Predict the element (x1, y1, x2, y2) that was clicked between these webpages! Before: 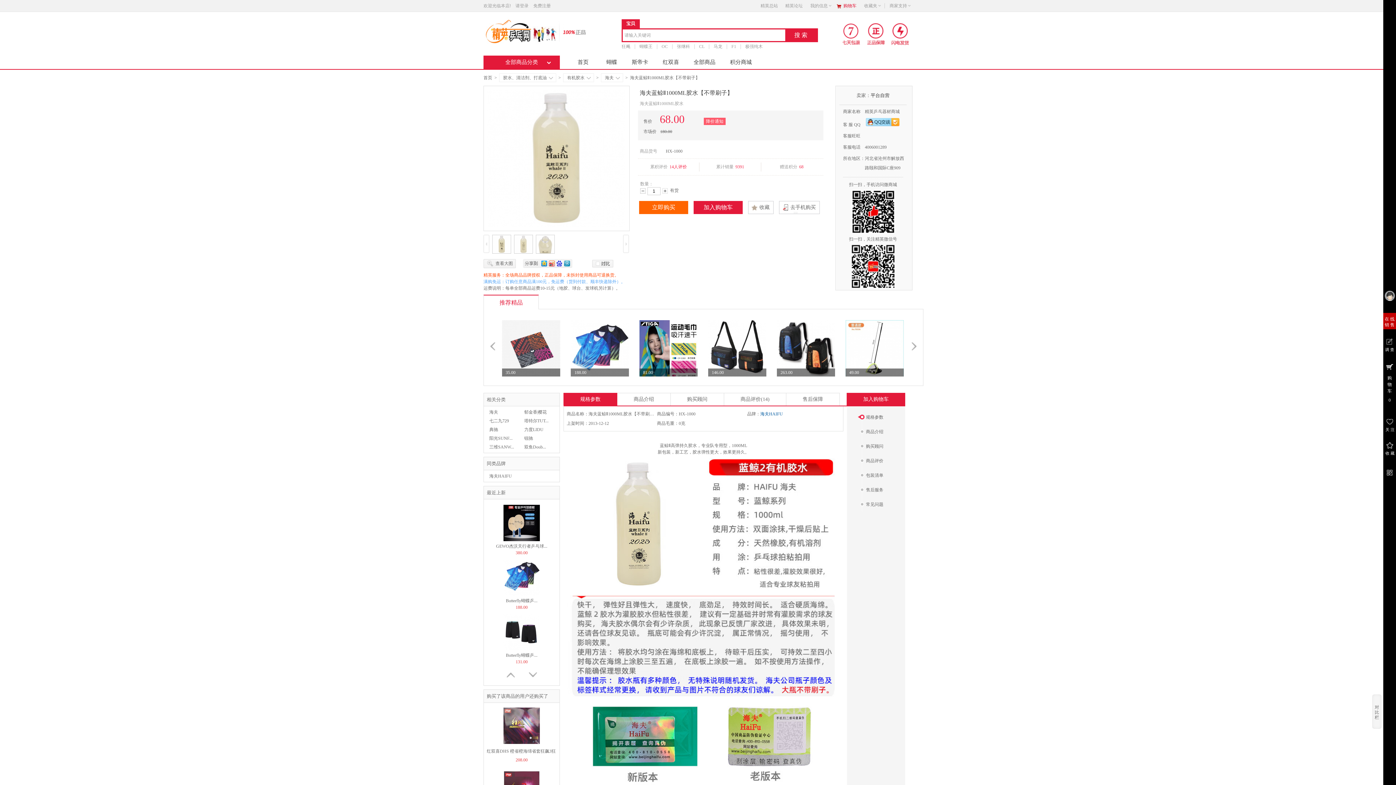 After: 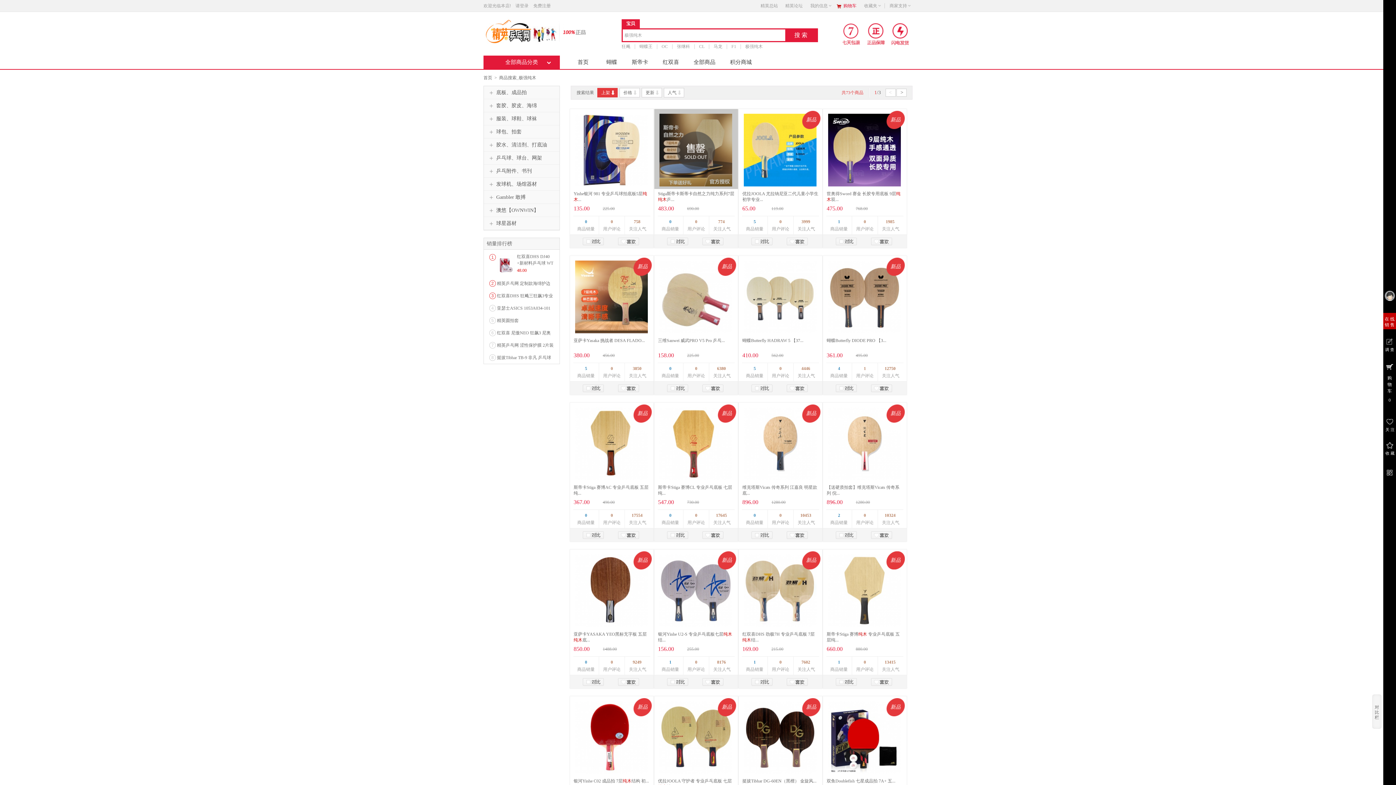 Action: label: 极强纯木 bbox: (745, 44, 762, 49)